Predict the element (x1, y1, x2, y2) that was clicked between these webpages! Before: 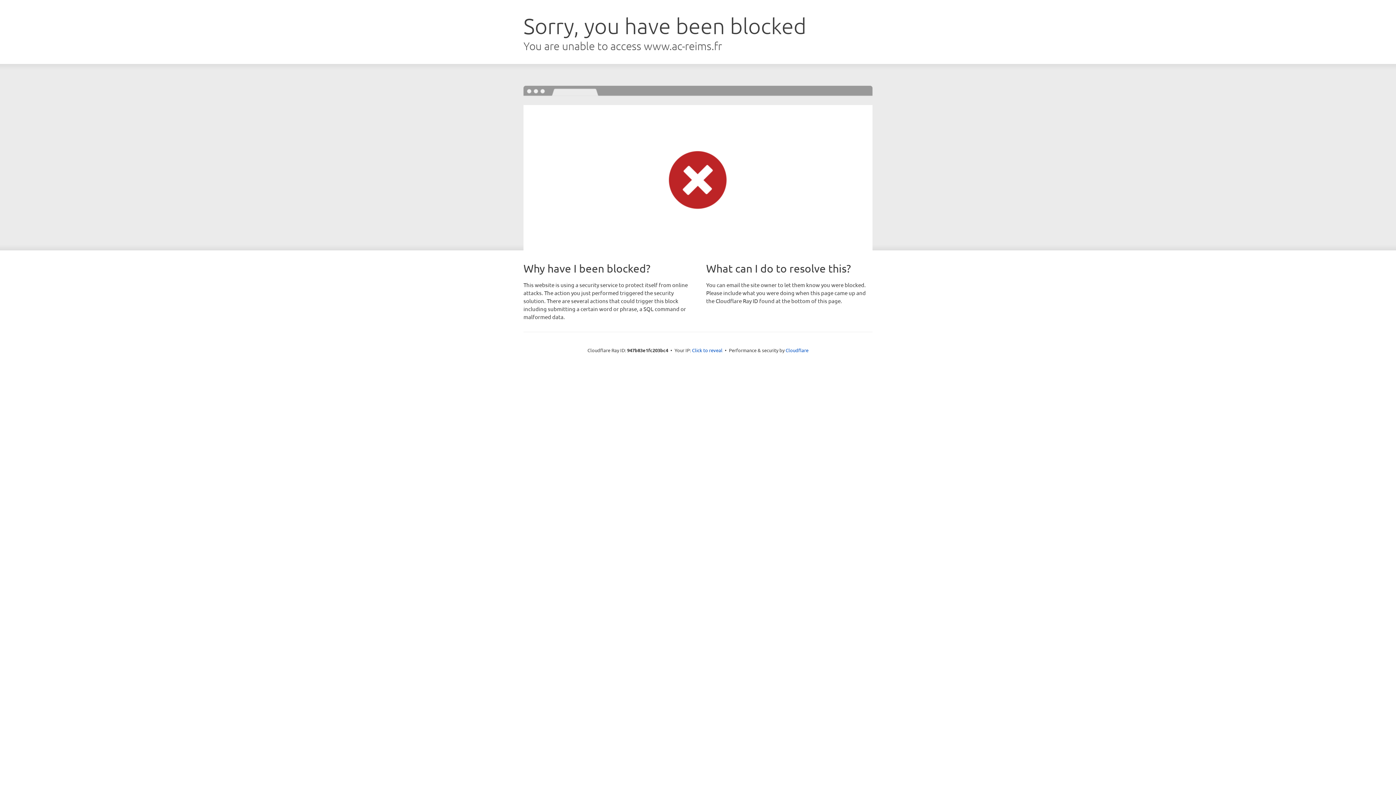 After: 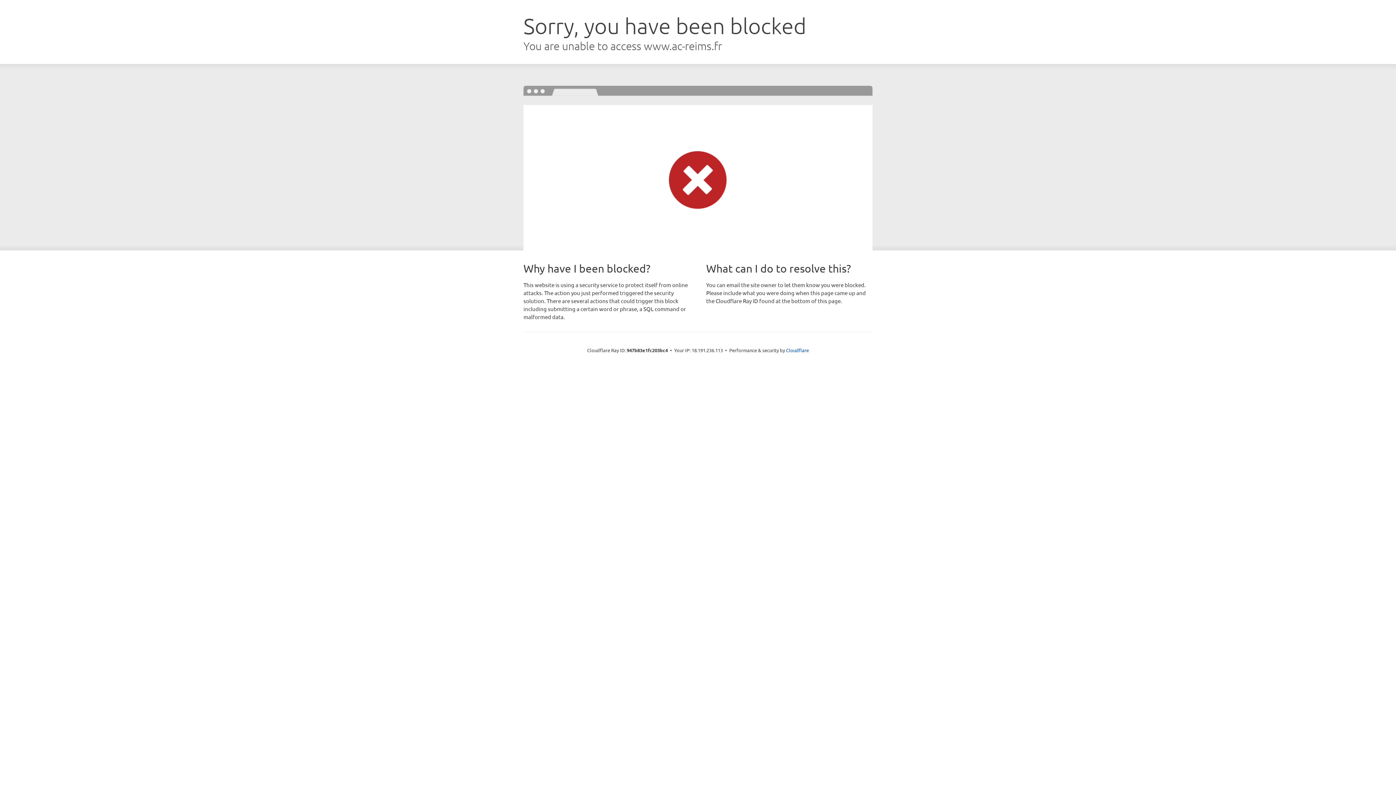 Action: label: Click to reveal bbox: (692, 346, 722, 353)